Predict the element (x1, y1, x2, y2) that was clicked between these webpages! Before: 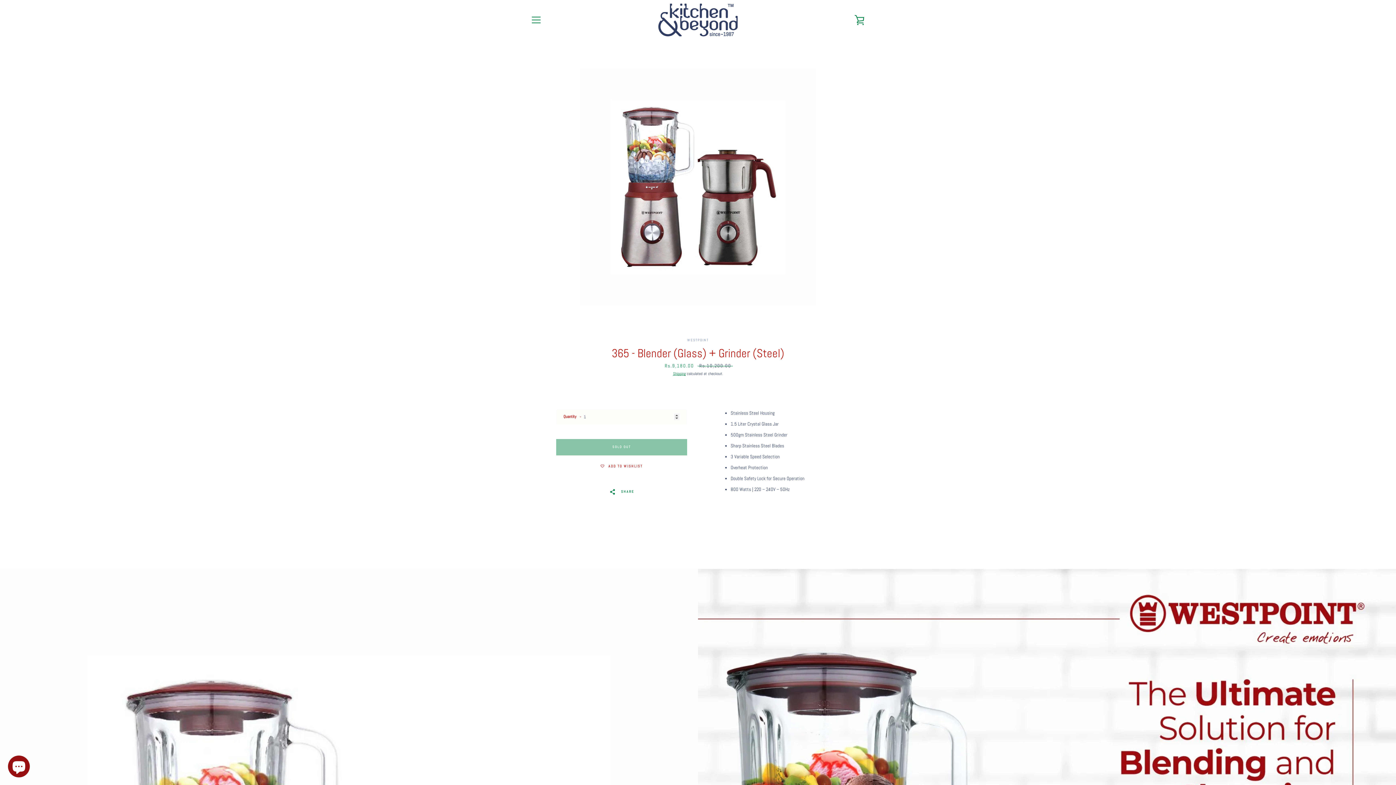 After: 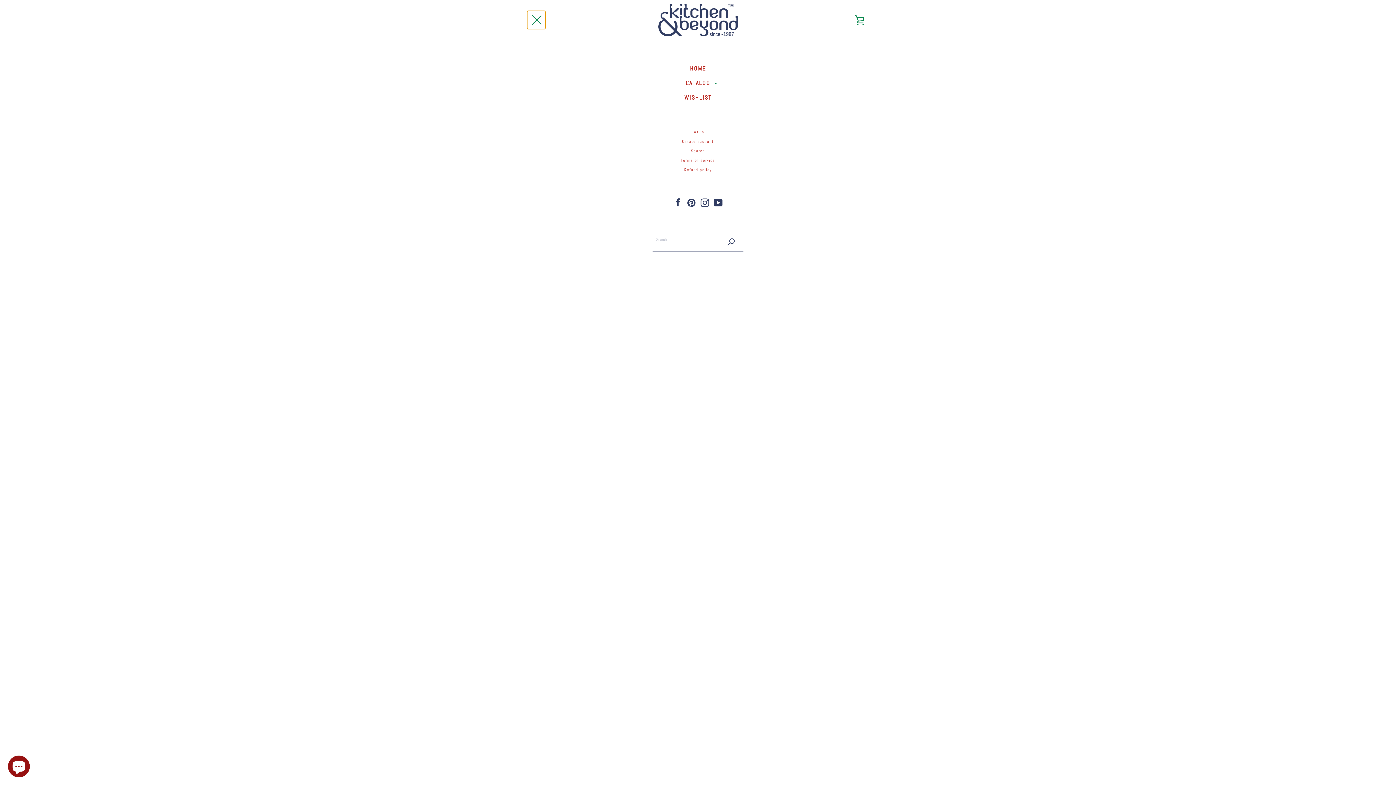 Action: bbox: (527, 10, 545, 29) label: MENU